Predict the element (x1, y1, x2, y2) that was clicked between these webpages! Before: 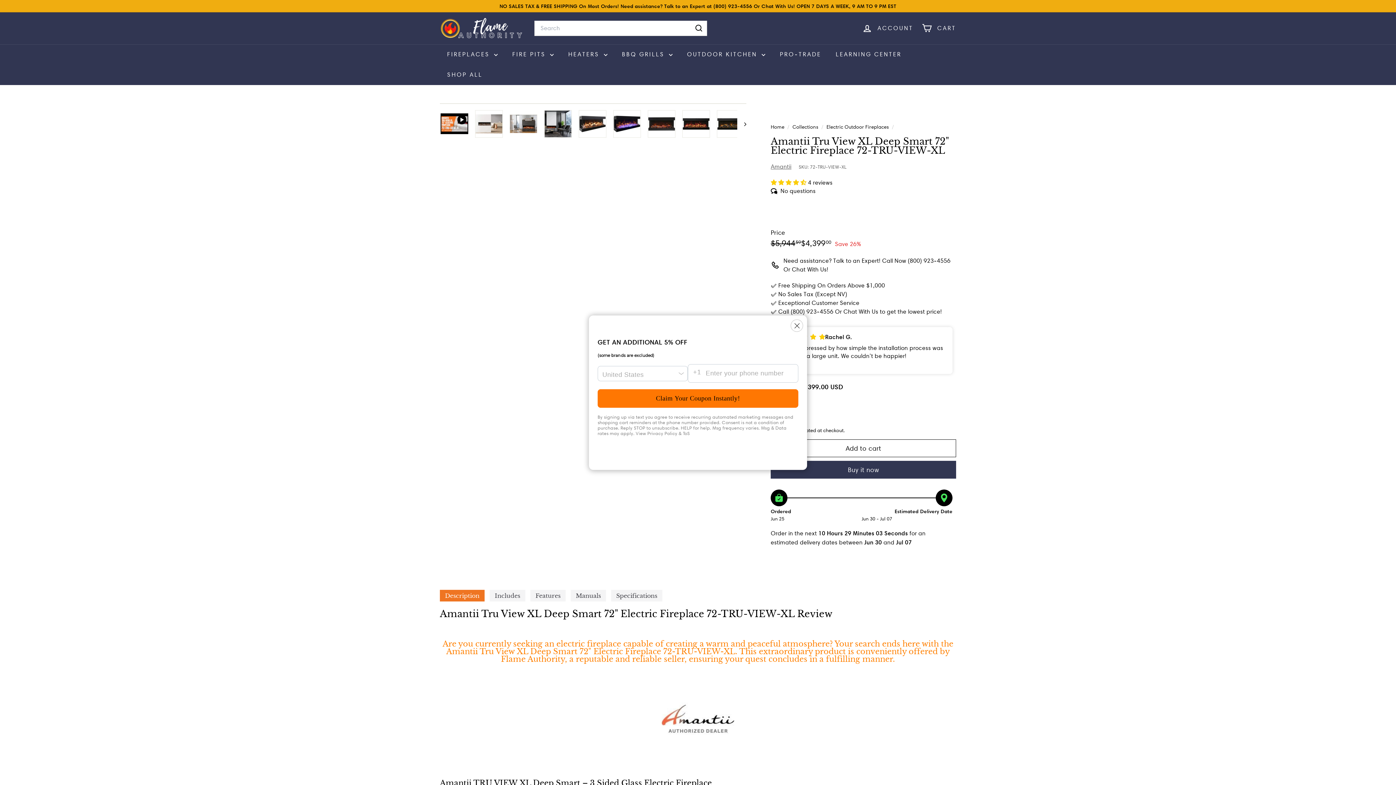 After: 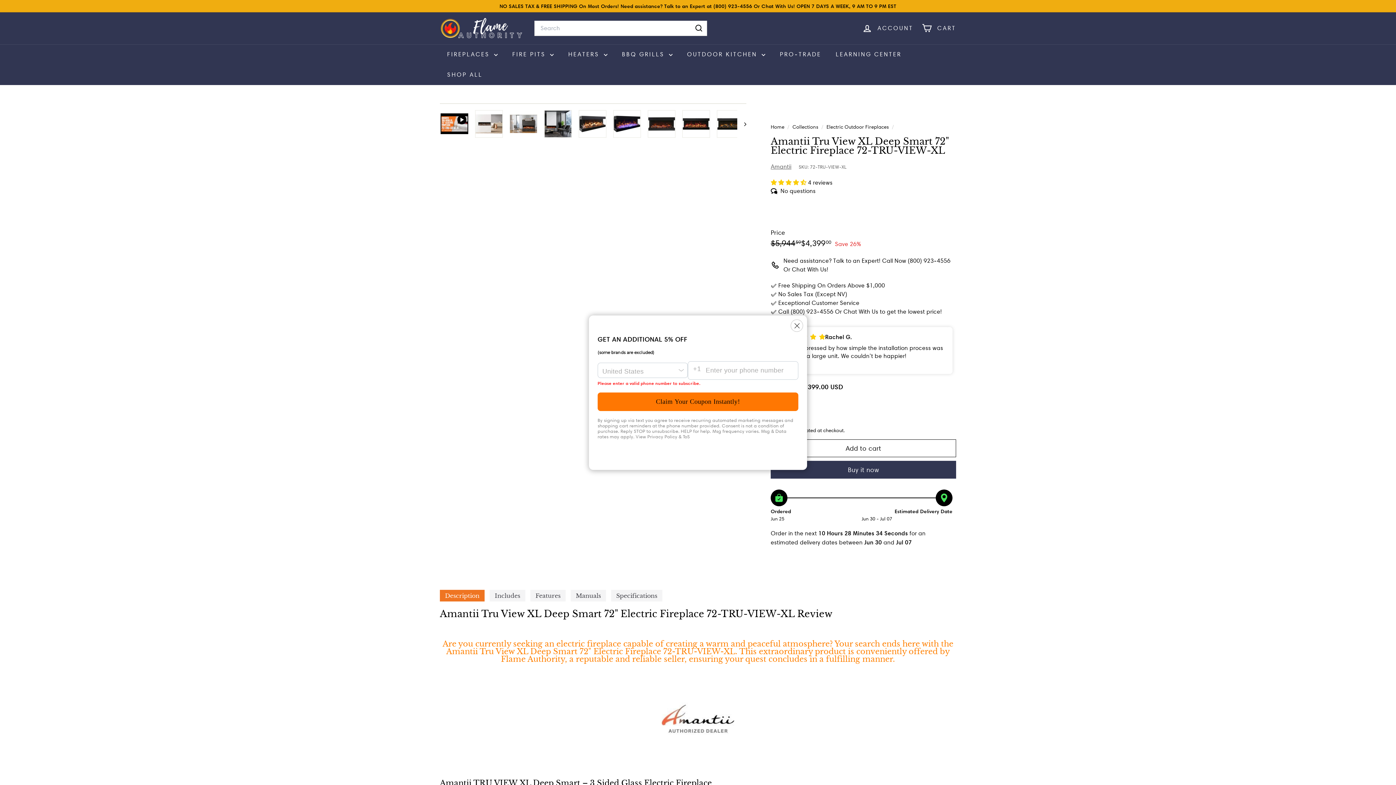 Action: label: Claim Your Coupon Instantly! bbox: (597, 389, 798, 408)